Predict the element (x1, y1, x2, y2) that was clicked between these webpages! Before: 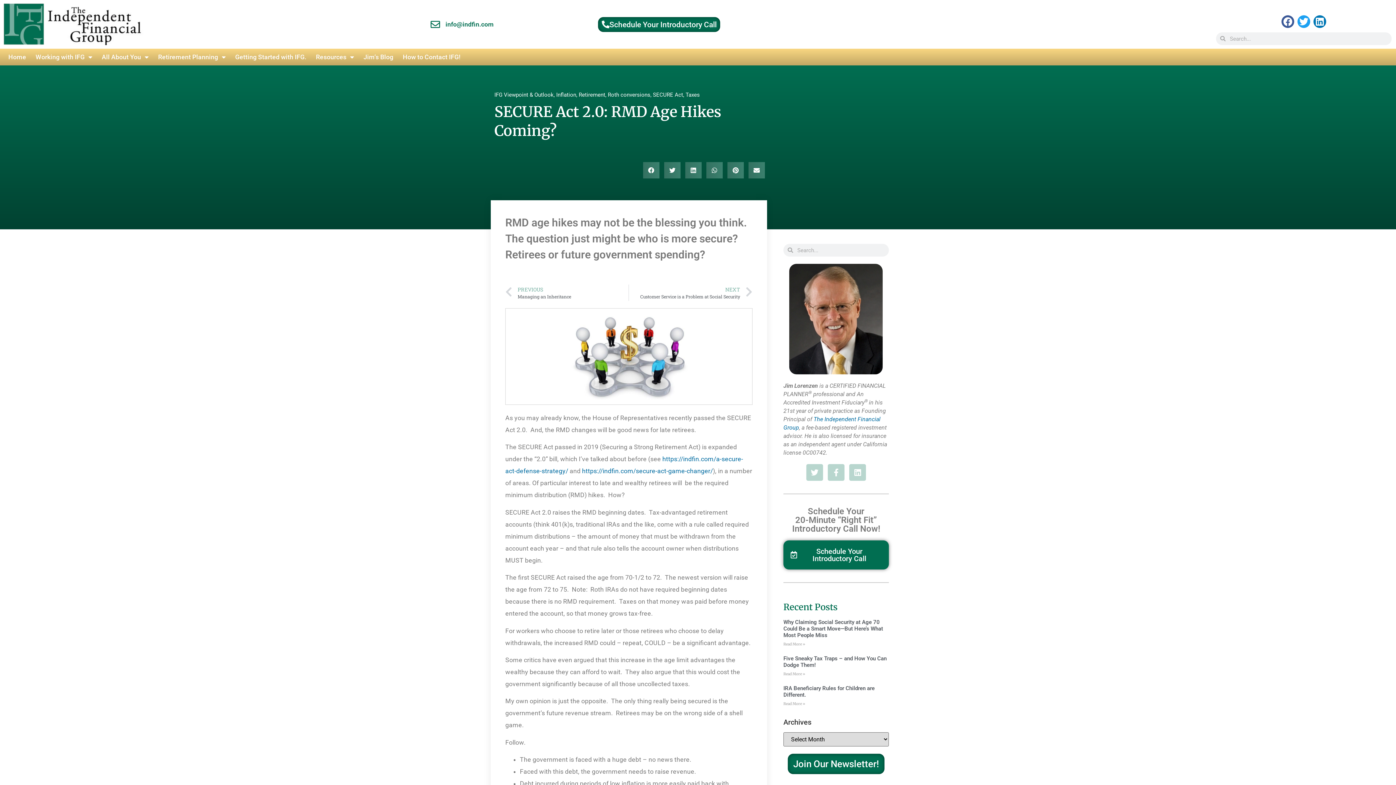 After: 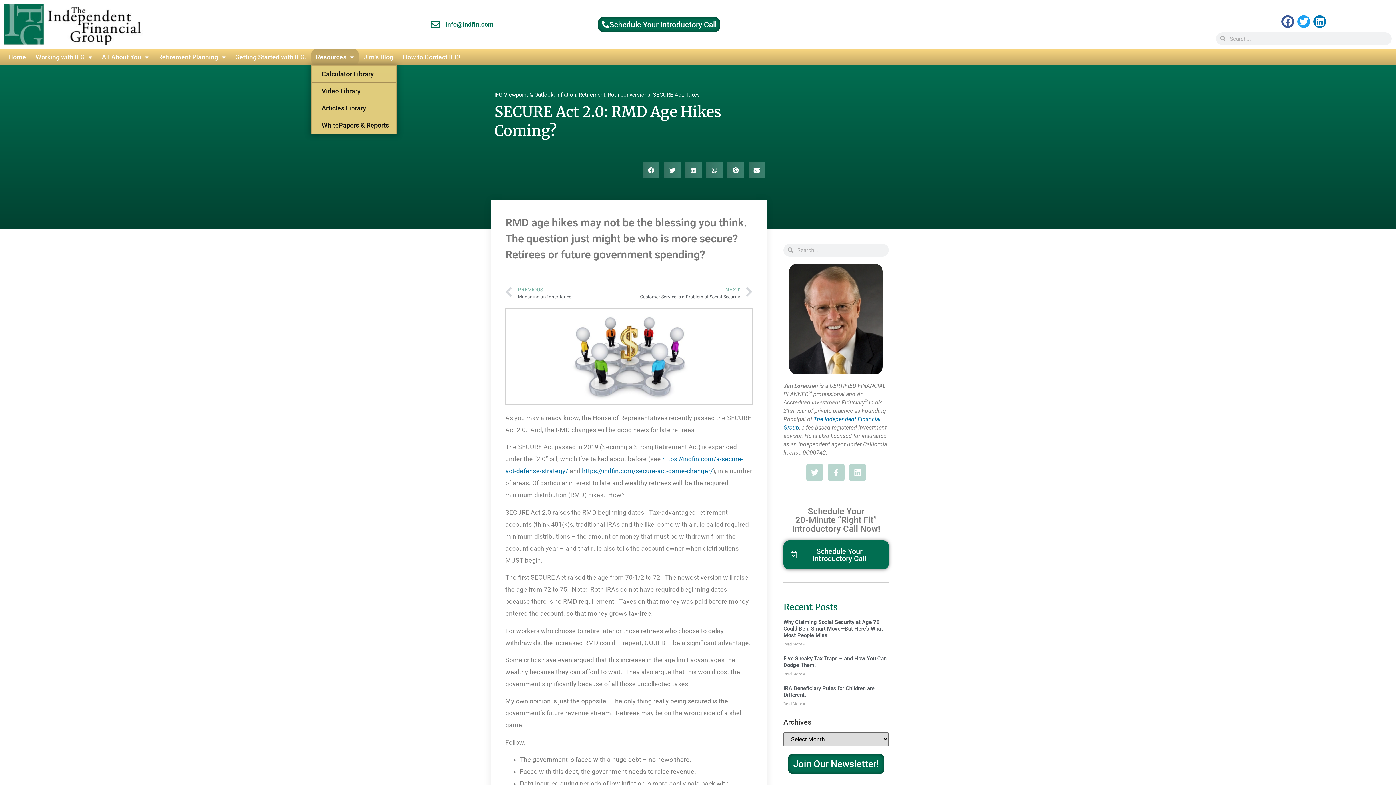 Action: label: Resources bbox: (311, 48, 358, 65)